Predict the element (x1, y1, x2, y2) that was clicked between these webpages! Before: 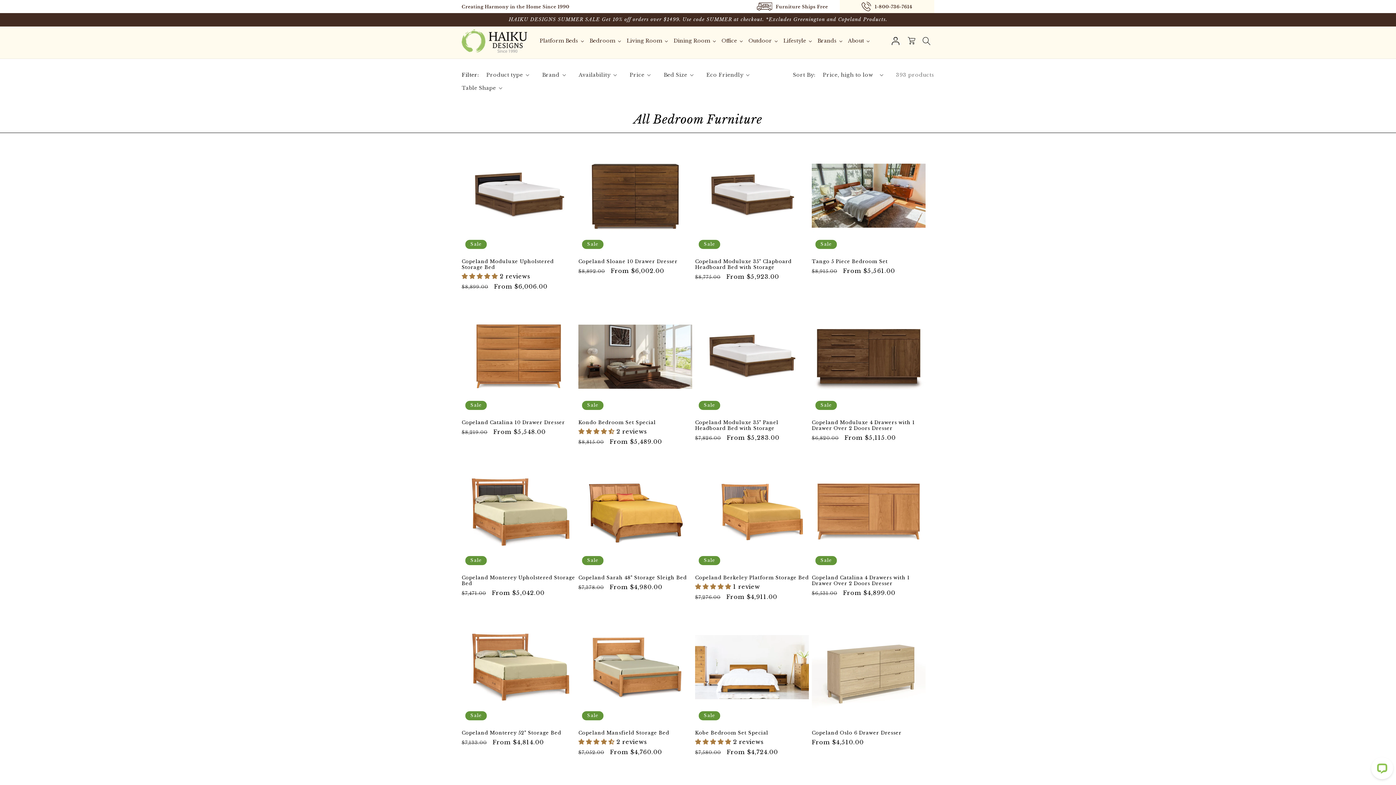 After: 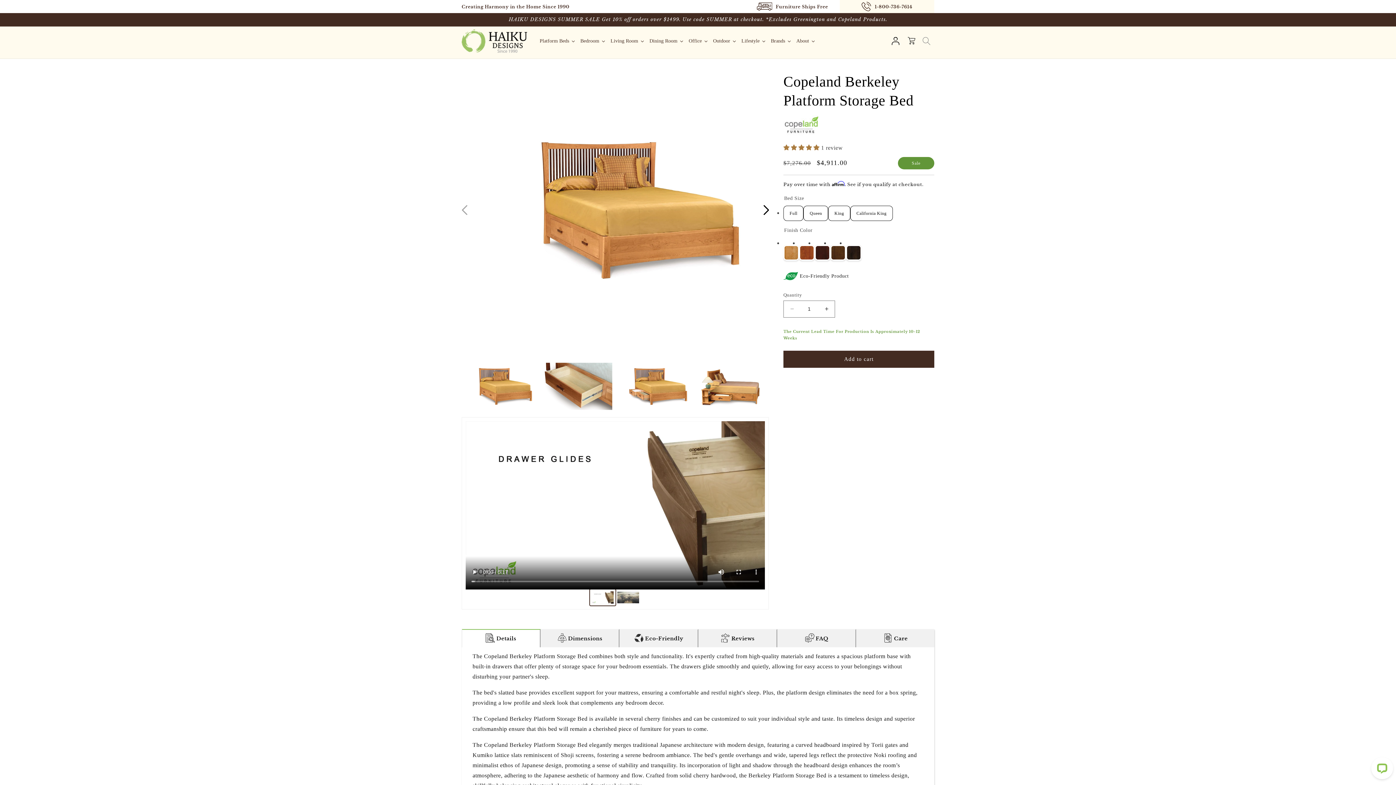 Action: bbox: (695, 575, 809, 581) label: Copeland Berkeley Platform Storage Bed